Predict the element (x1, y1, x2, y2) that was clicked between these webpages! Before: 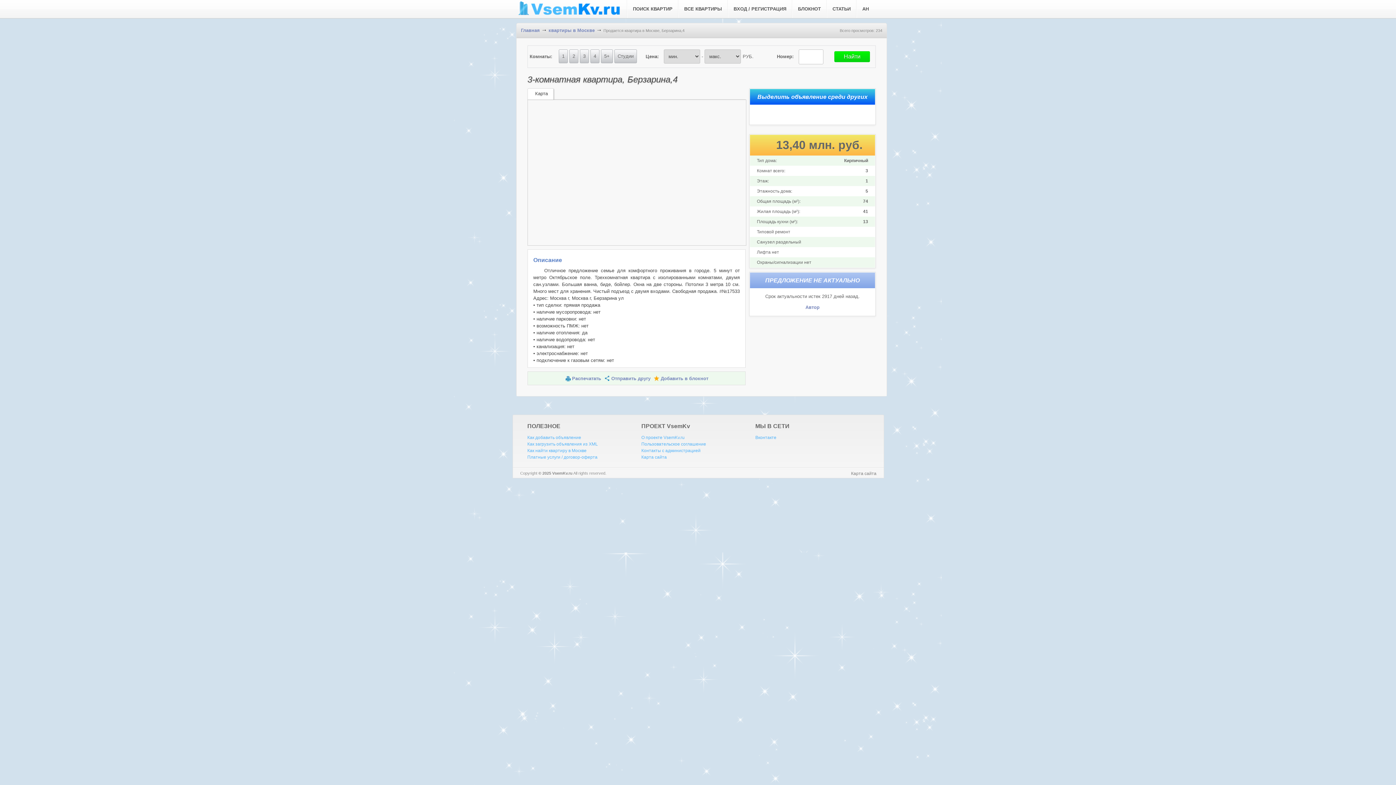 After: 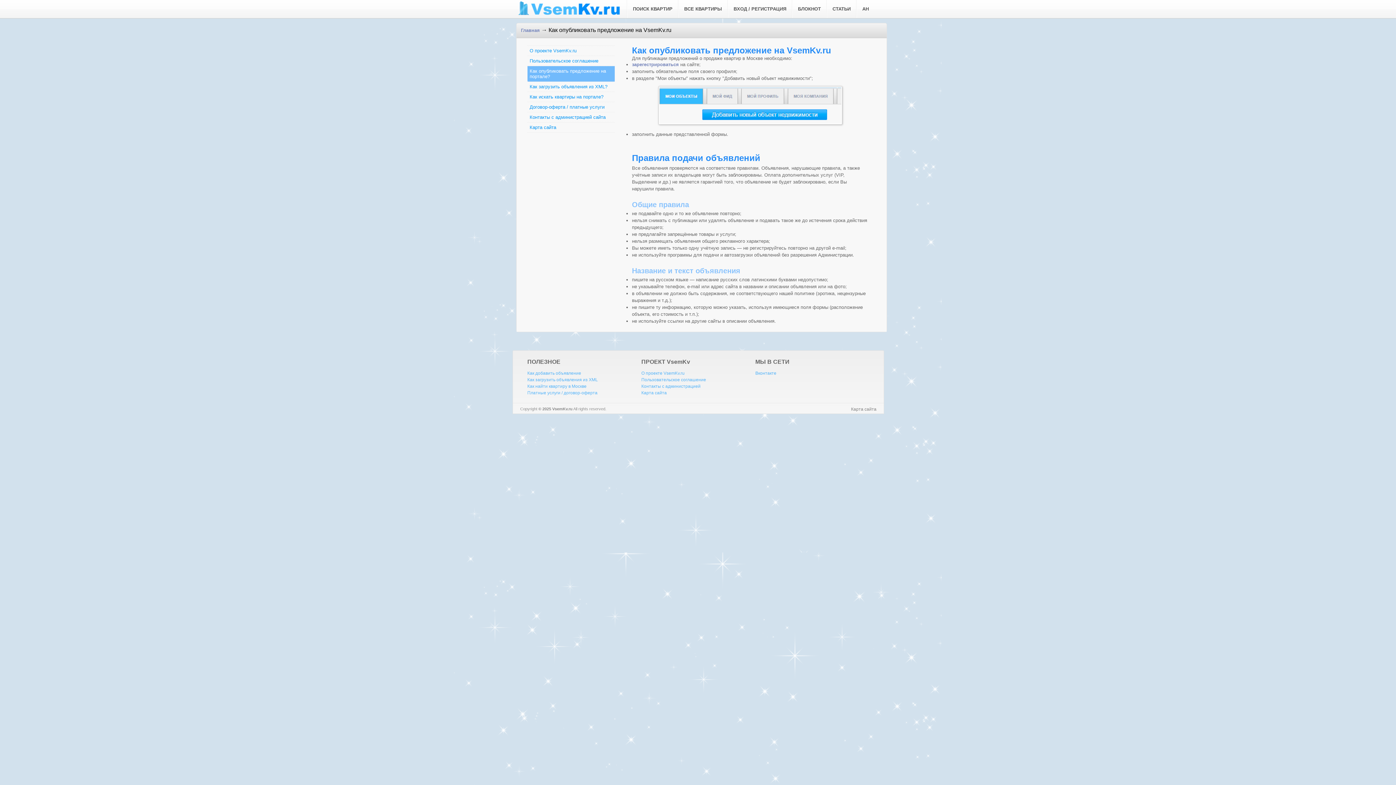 Action: bbox: (527, 435, 581, 440) label: Как добавить объявление